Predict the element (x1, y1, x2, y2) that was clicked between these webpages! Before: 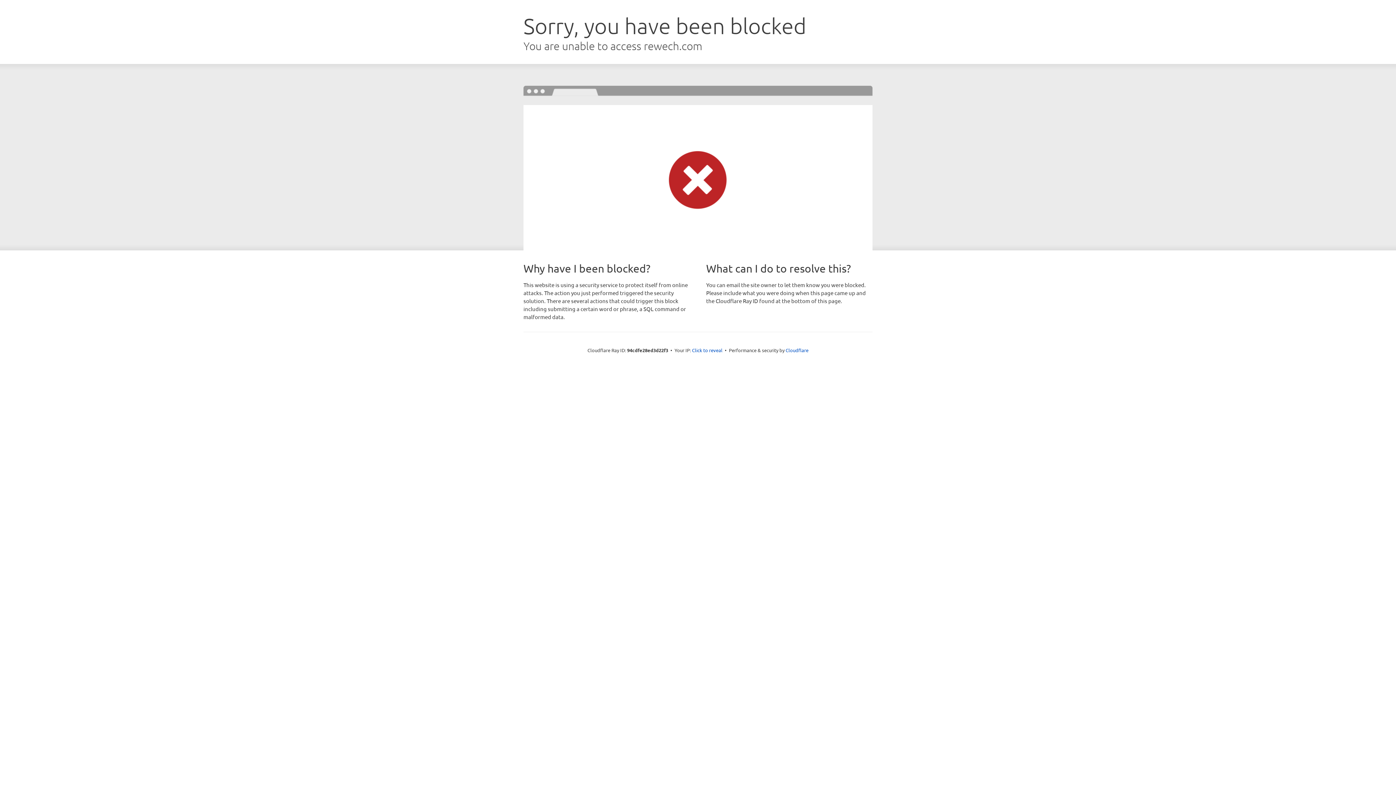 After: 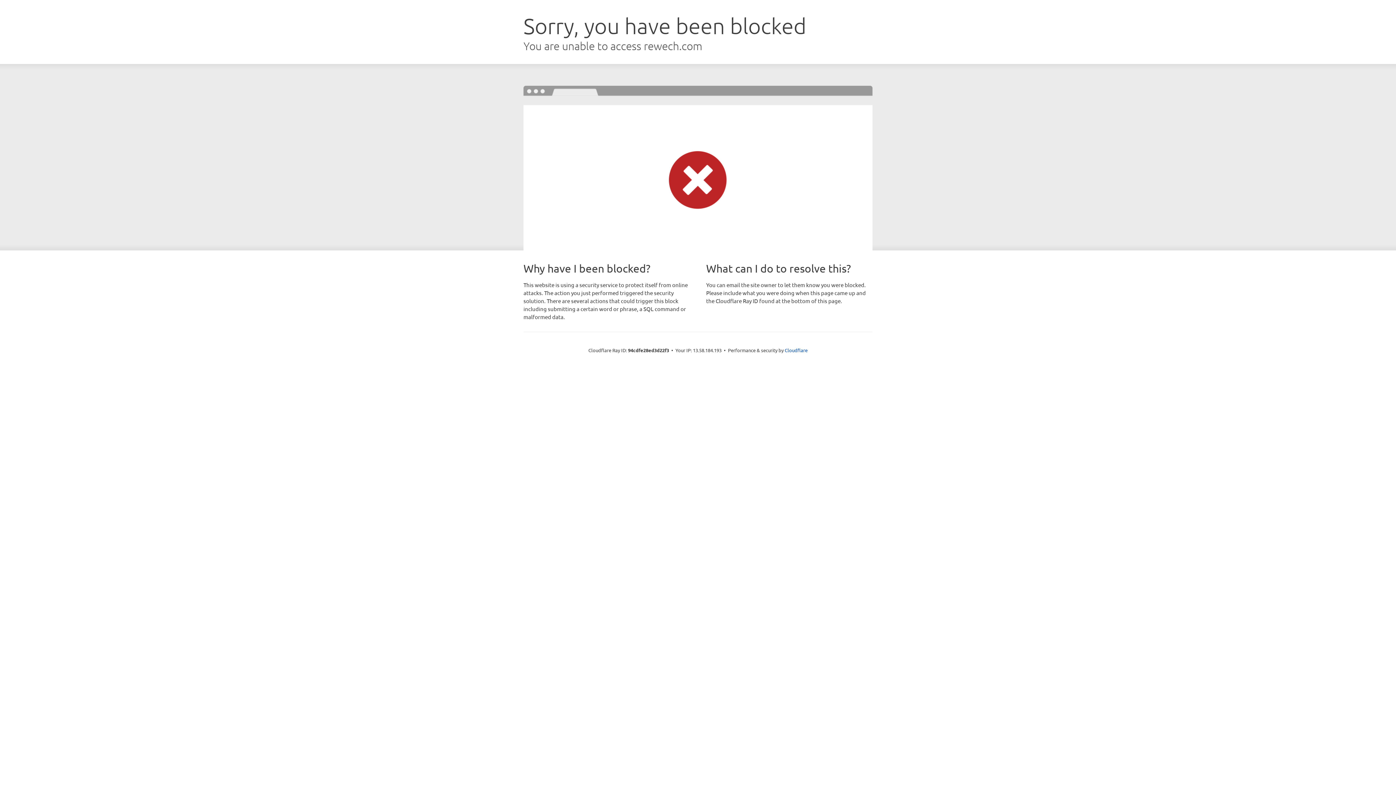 Action: bbox: (692, 346, 722, 353) label: Click to reveal